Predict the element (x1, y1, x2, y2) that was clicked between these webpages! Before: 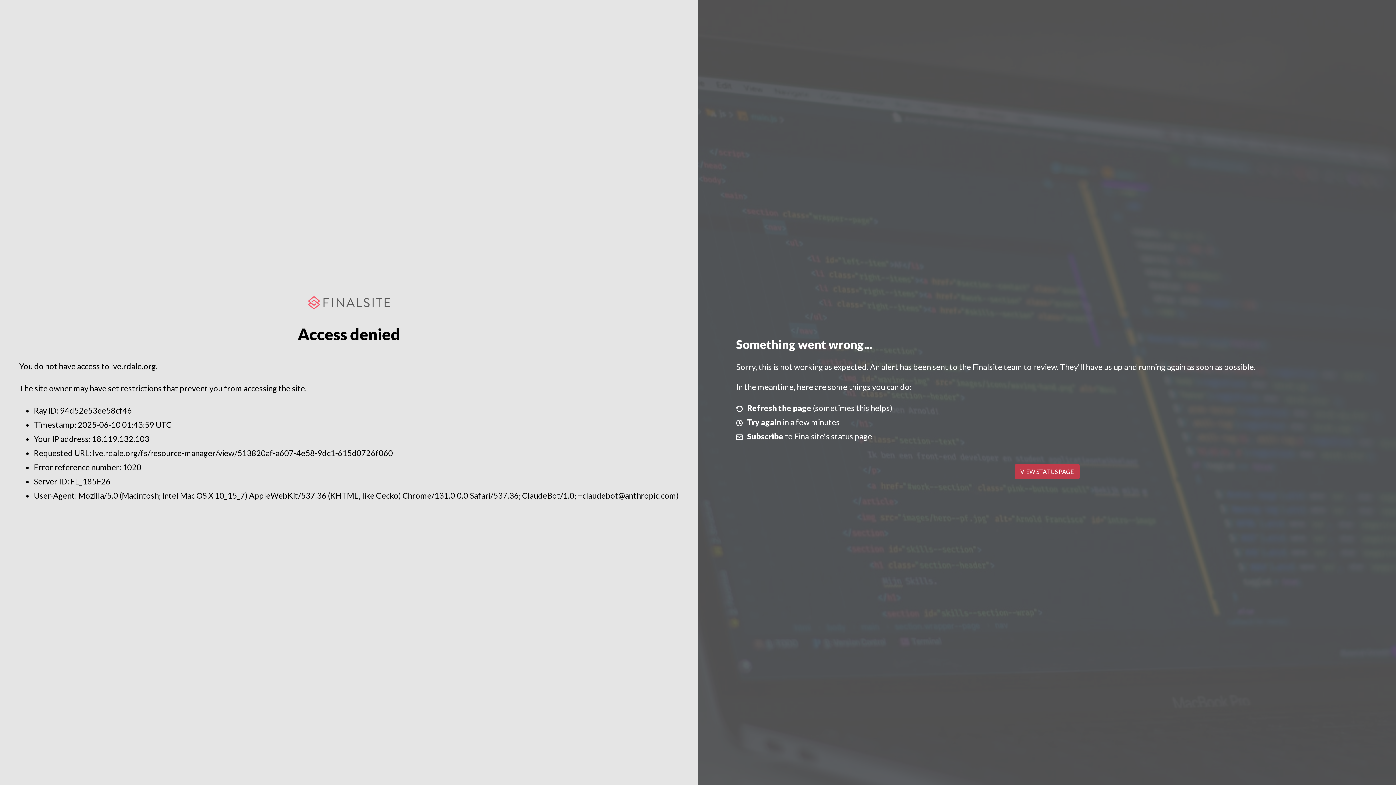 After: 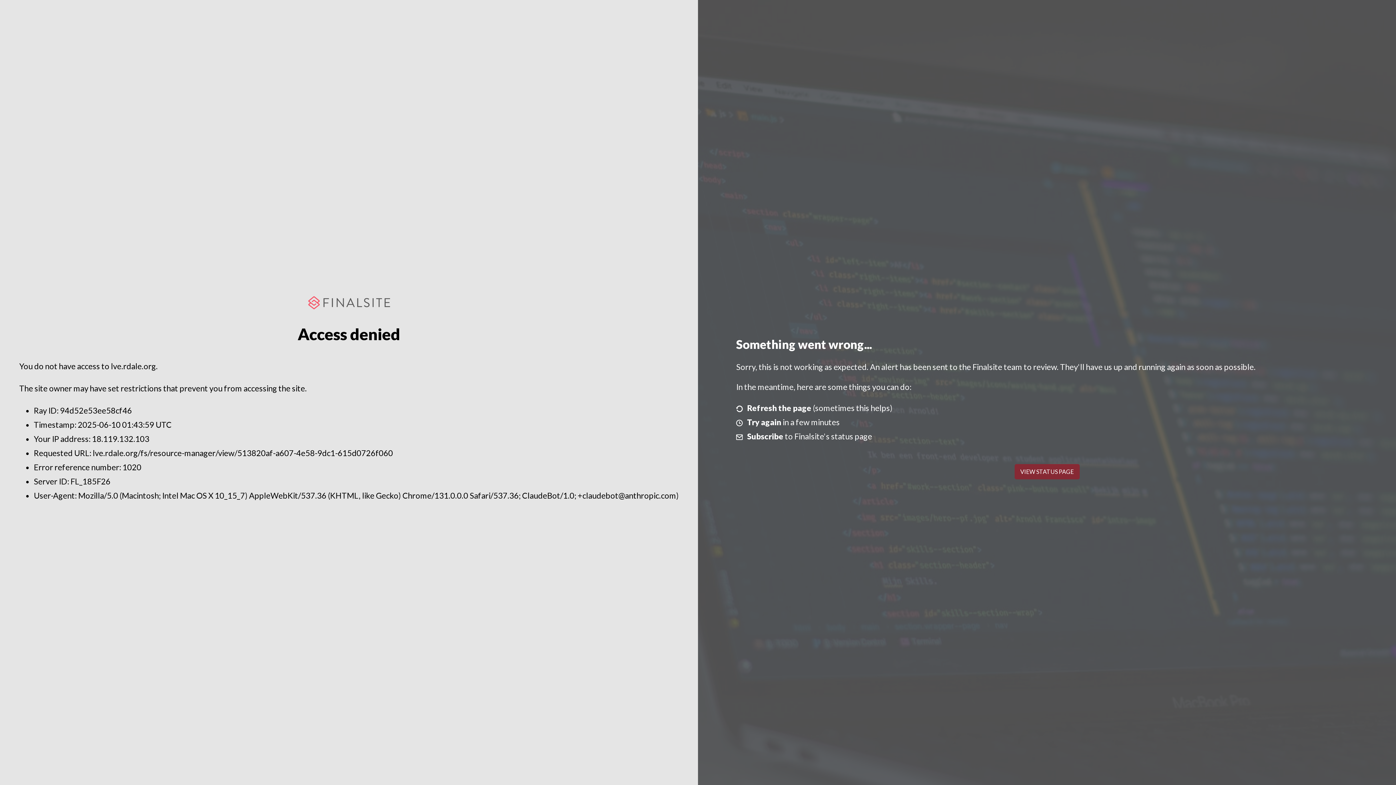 Action: label: VIEW STATUS PAGE bbox: (1014, 464, 1079, 479)